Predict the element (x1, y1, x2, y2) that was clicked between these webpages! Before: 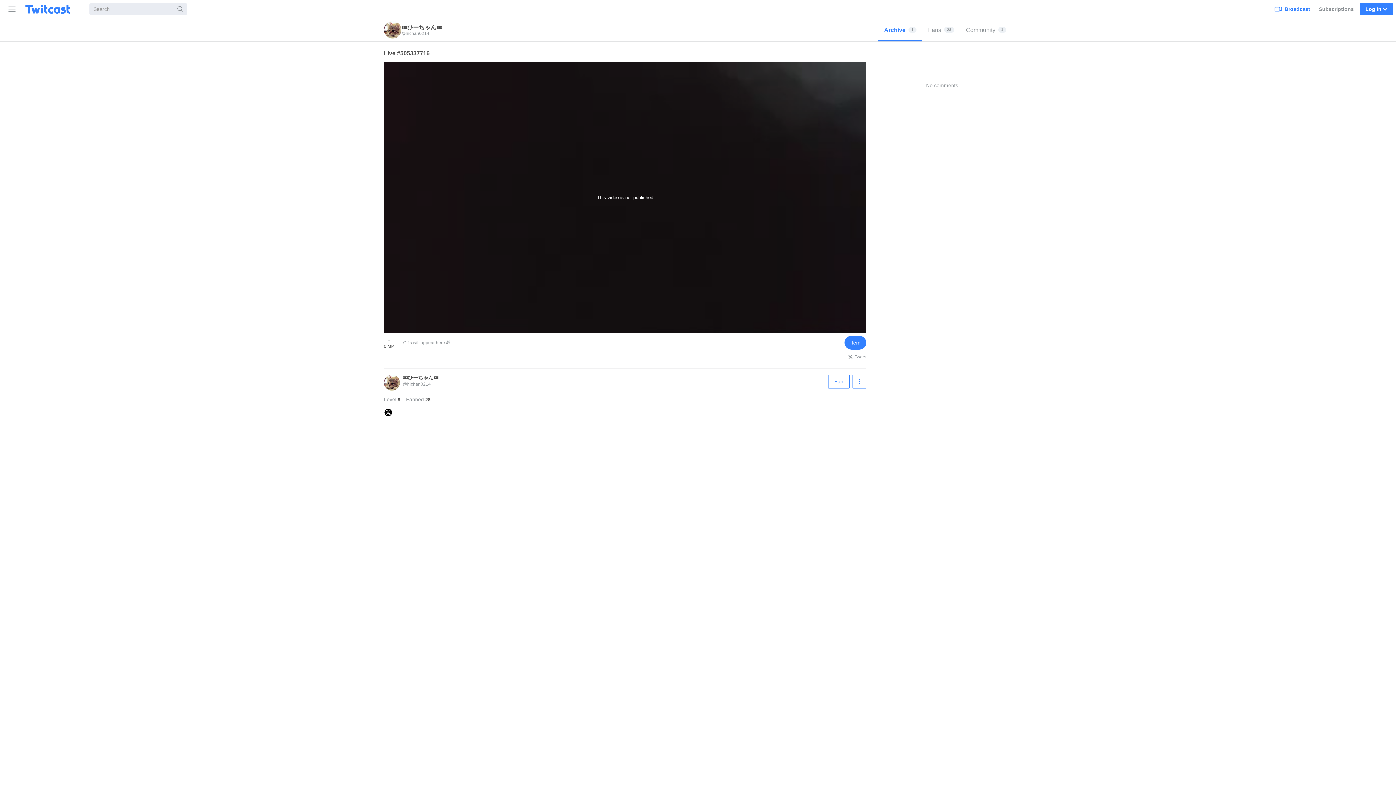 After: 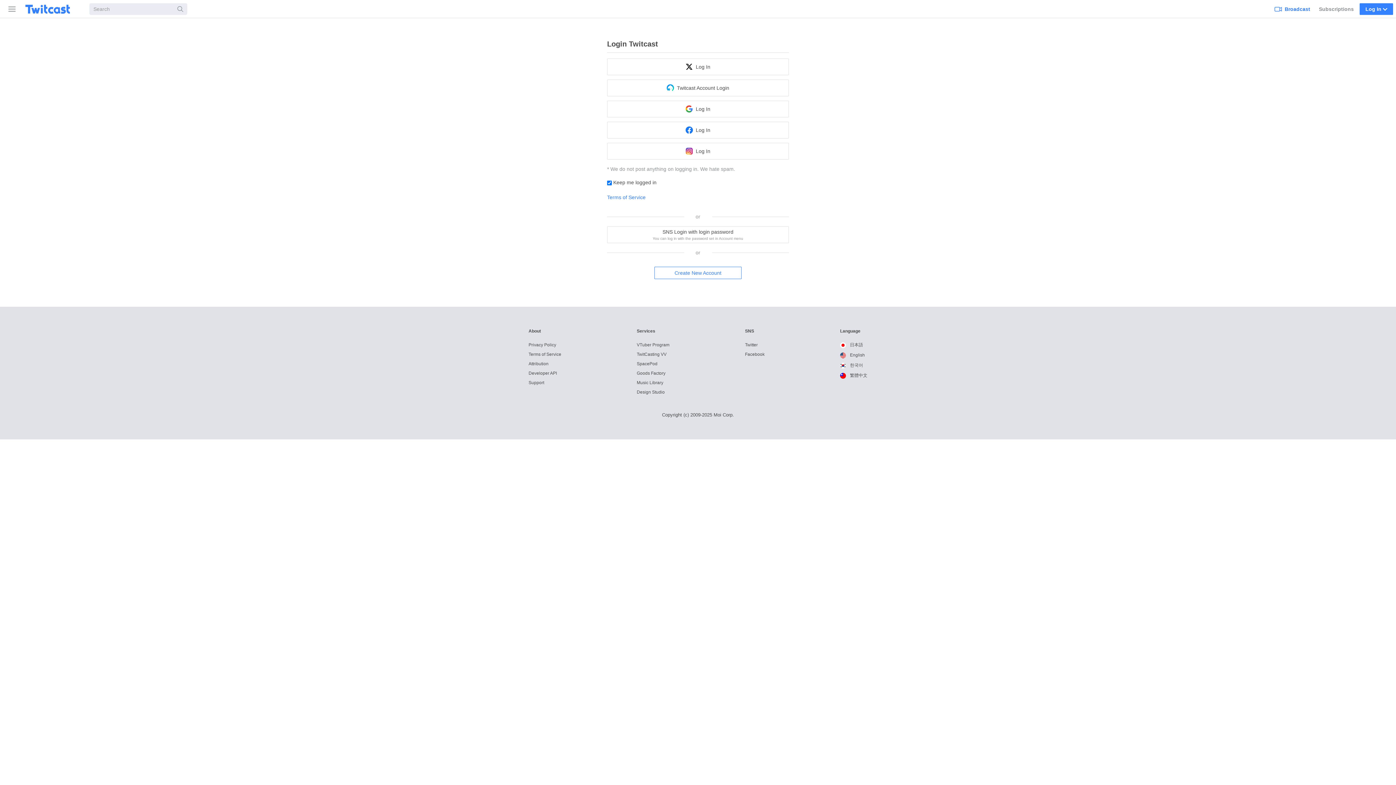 Action: label: Fan bbox: (828, 375, 849, 388)